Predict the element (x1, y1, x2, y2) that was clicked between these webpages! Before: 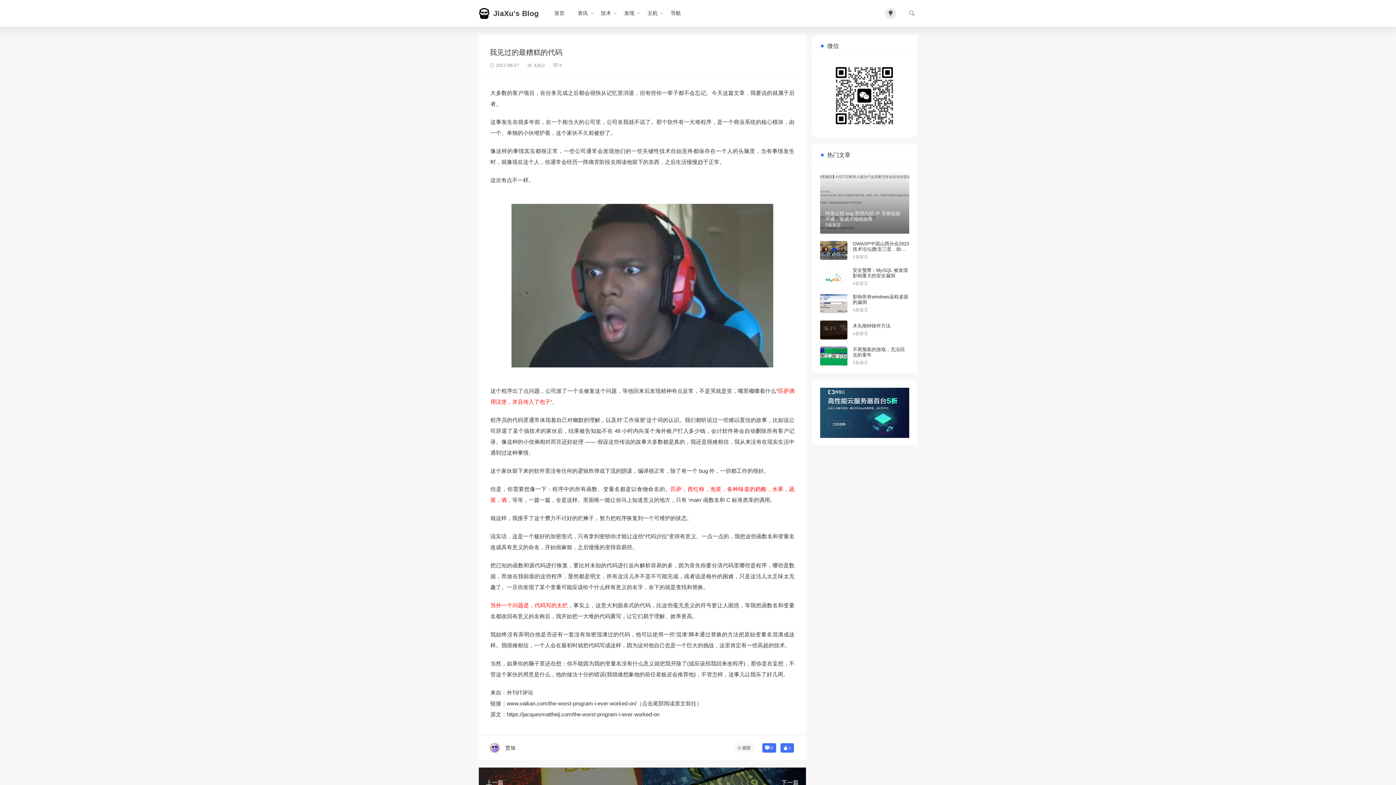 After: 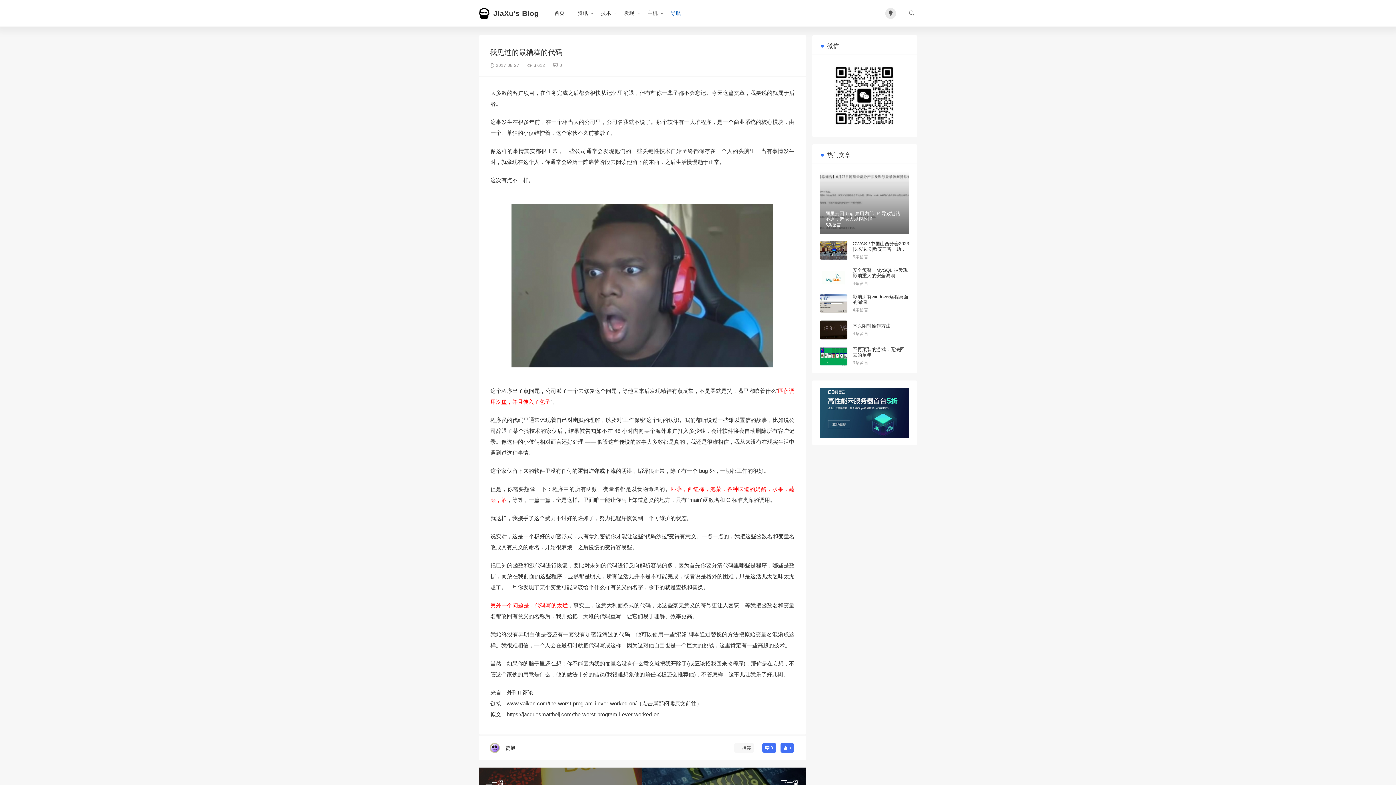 Action: label: 导航 bbox: (664, 5, 687, 20)